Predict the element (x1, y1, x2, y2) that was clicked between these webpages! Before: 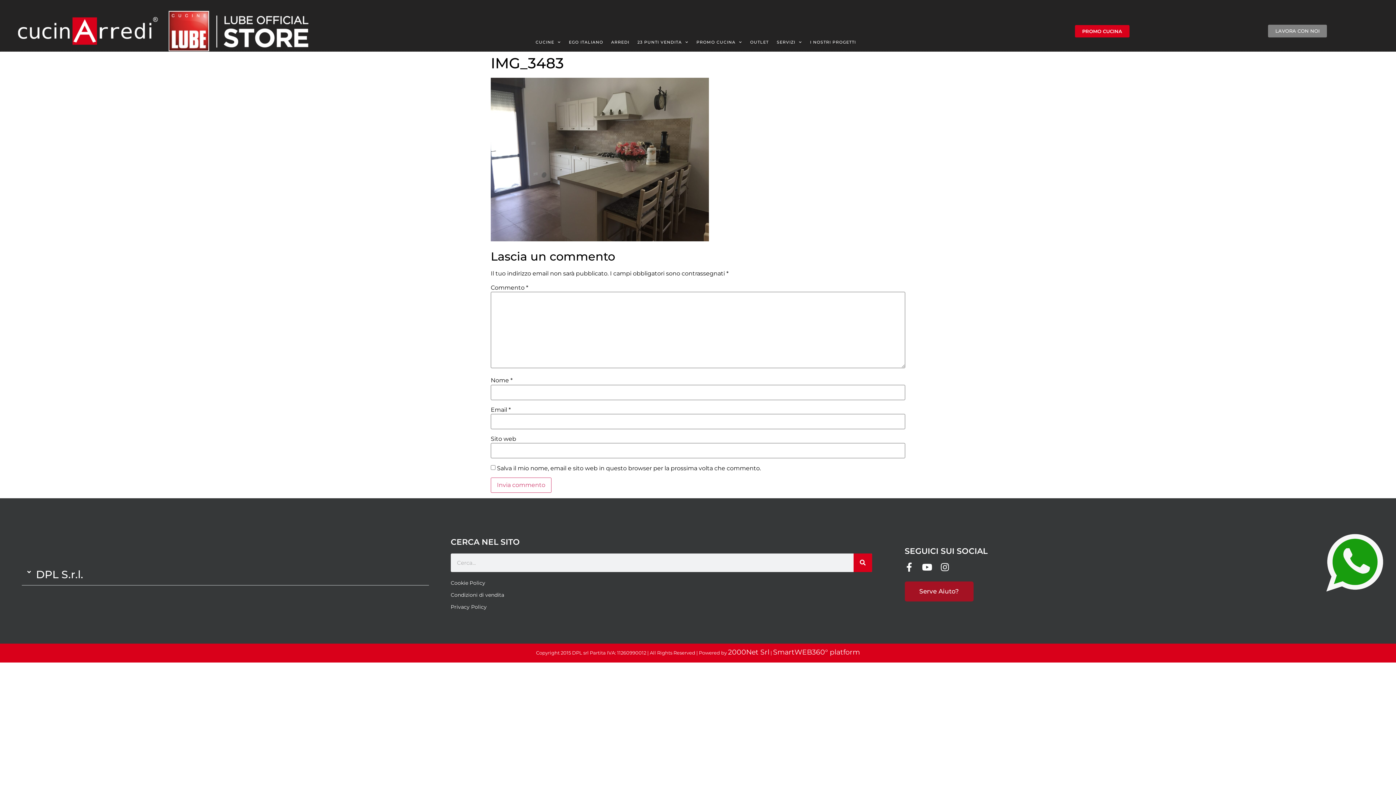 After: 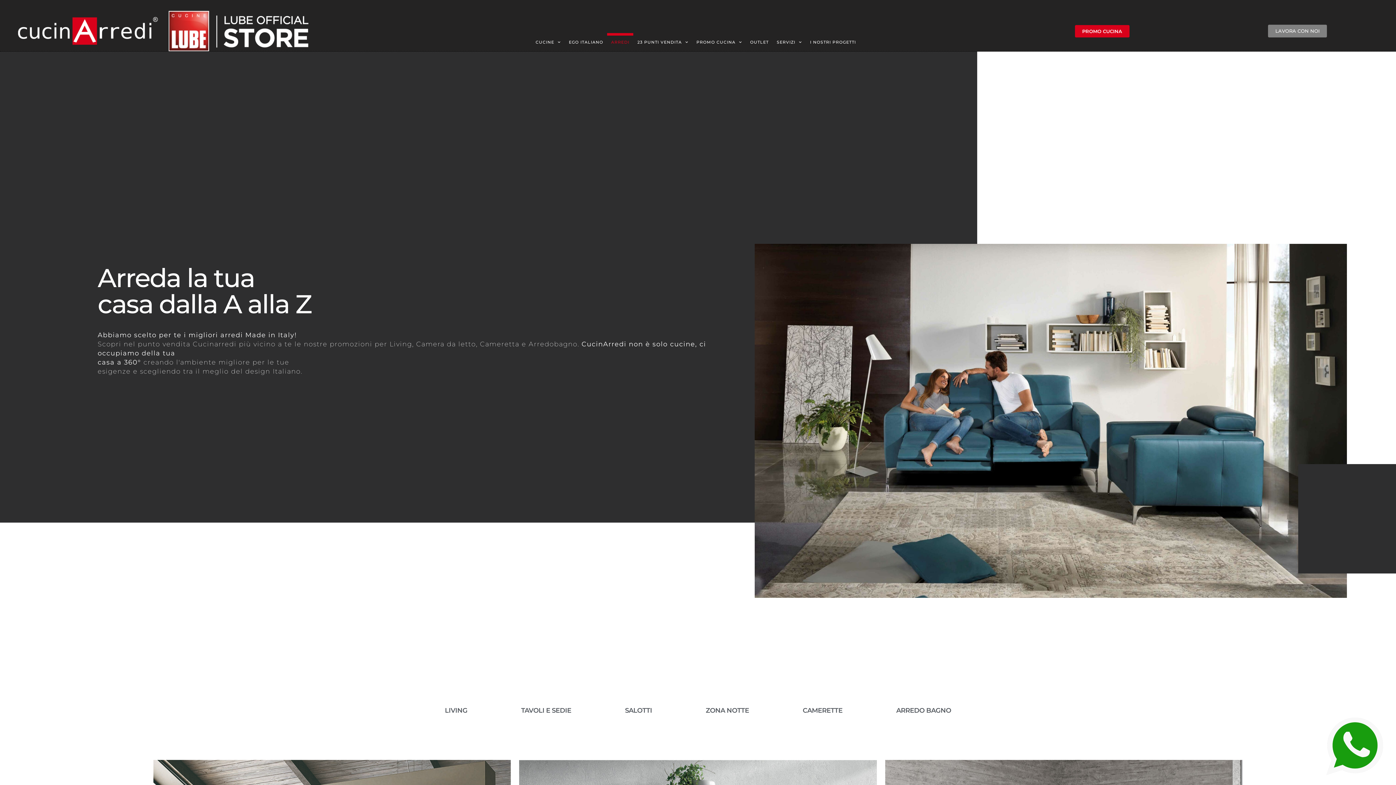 Action: bbox: (607, 33, 633, 51) label: ARREDI